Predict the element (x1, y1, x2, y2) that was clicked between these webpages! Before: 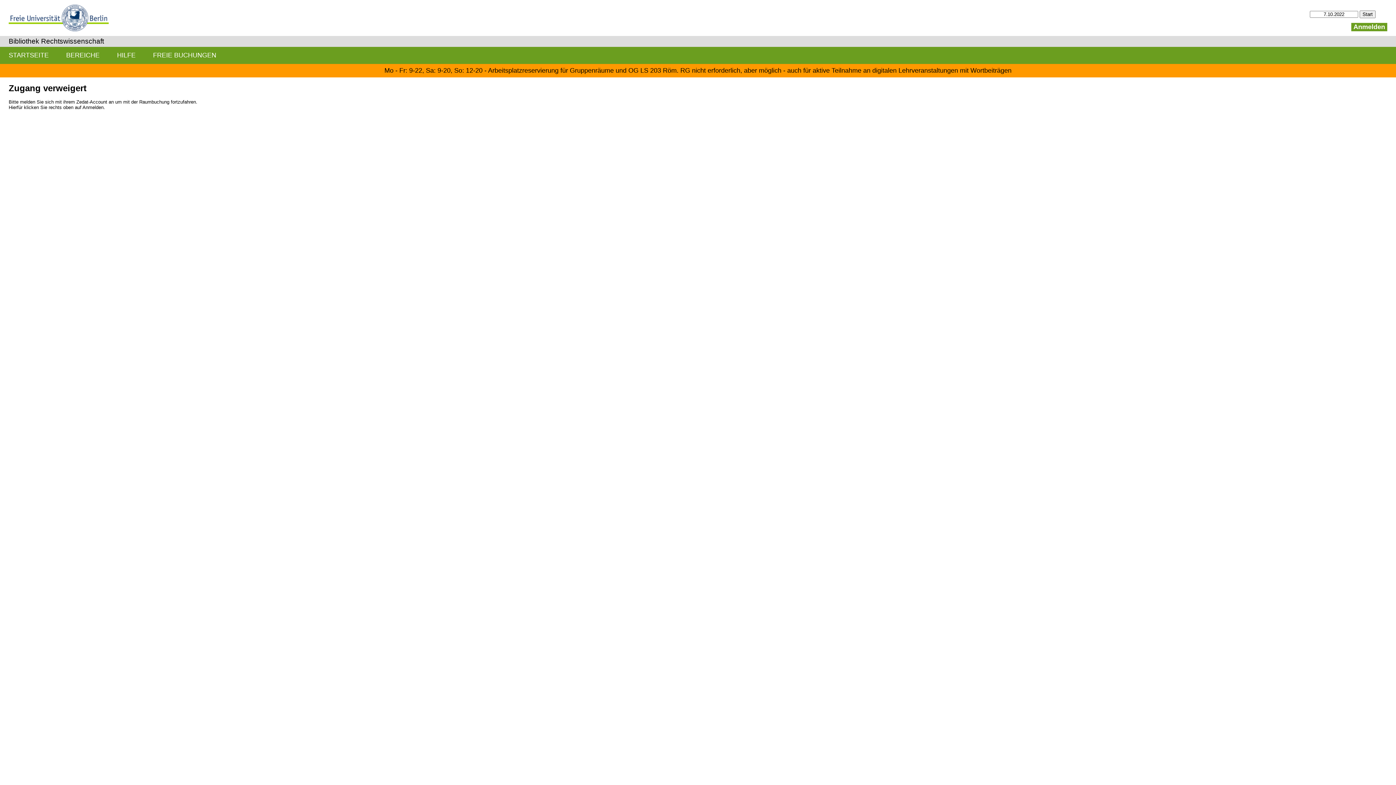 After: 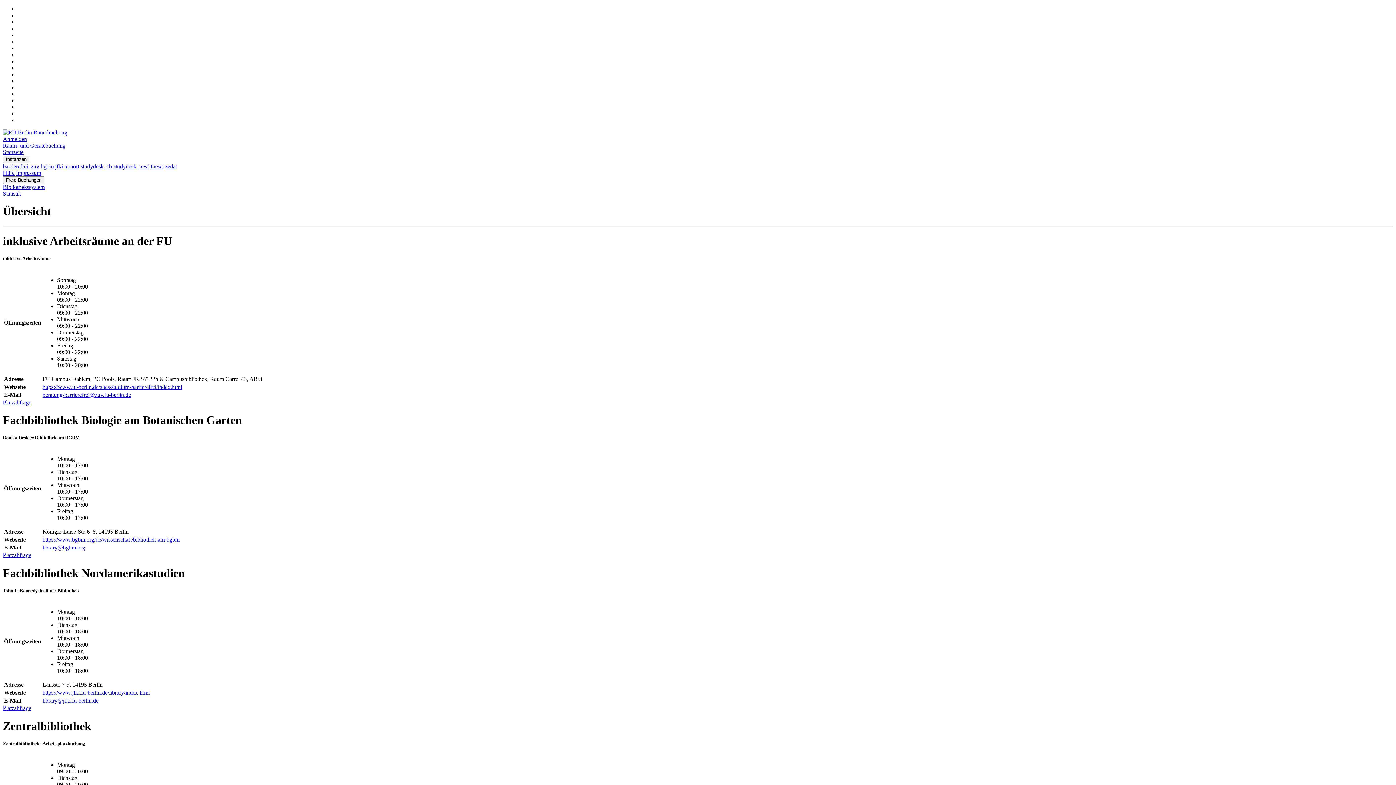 Action: bbox: (0, 46, 57, 63) label: STARTSEITE